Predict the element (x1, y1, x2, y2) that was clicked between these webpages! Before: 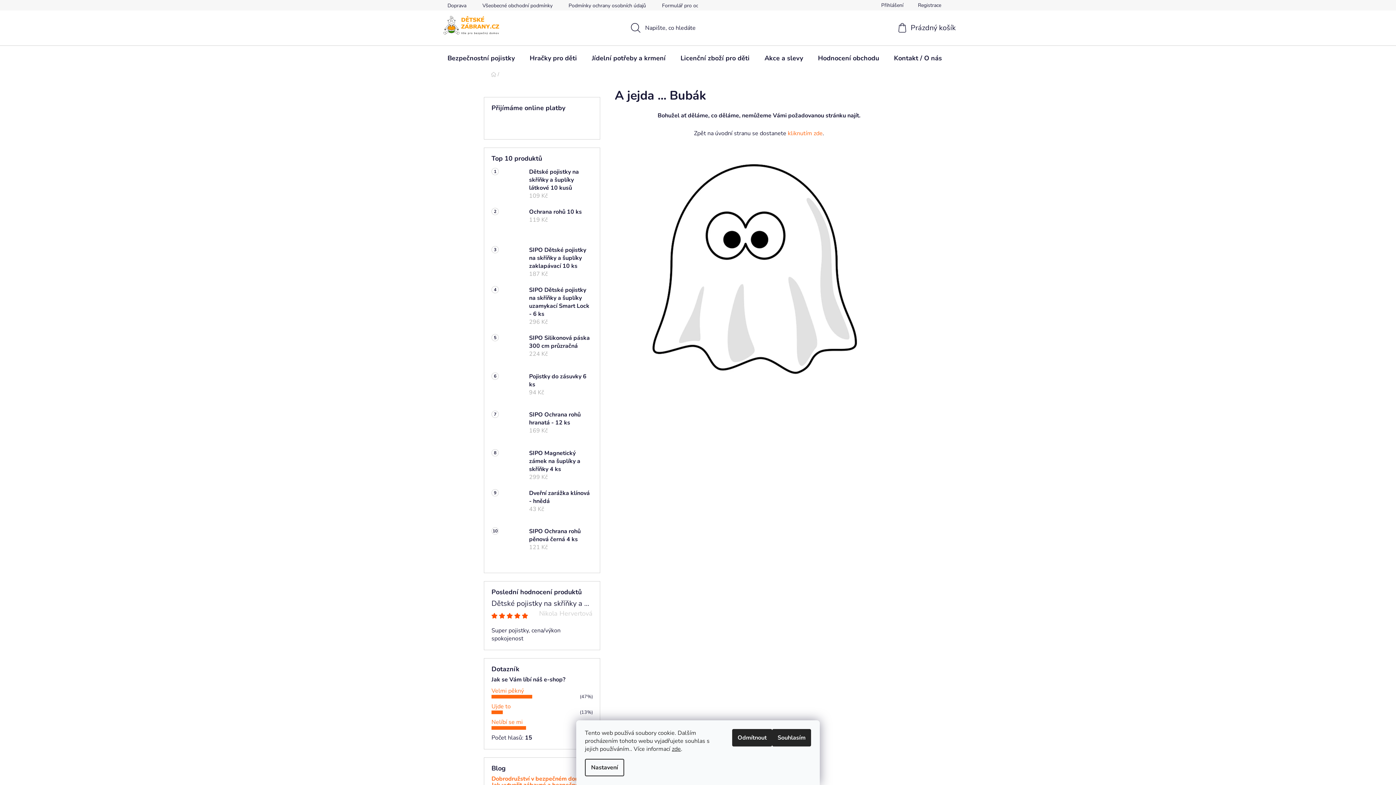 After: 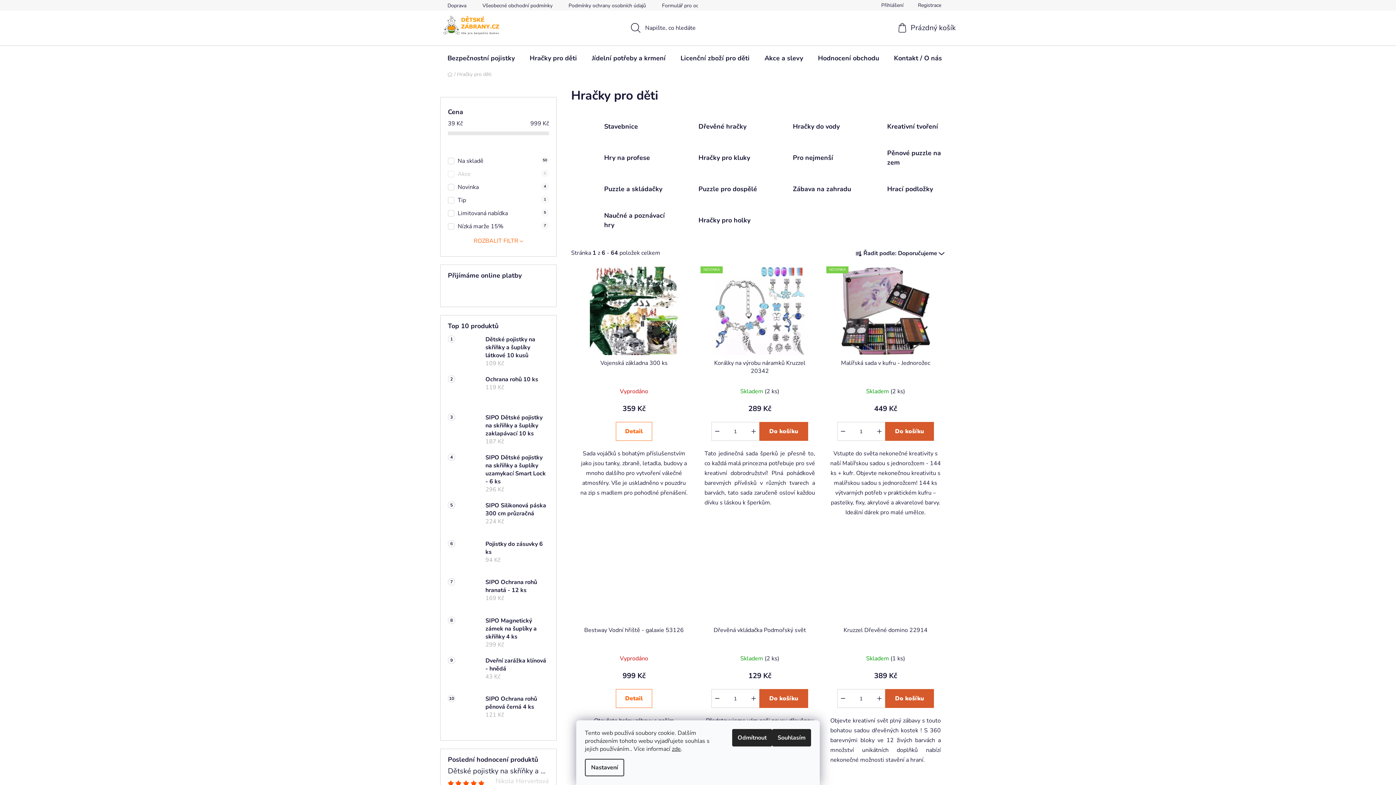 Action: bbox: (522, 45, 584, 70) label: Hračky pro děti